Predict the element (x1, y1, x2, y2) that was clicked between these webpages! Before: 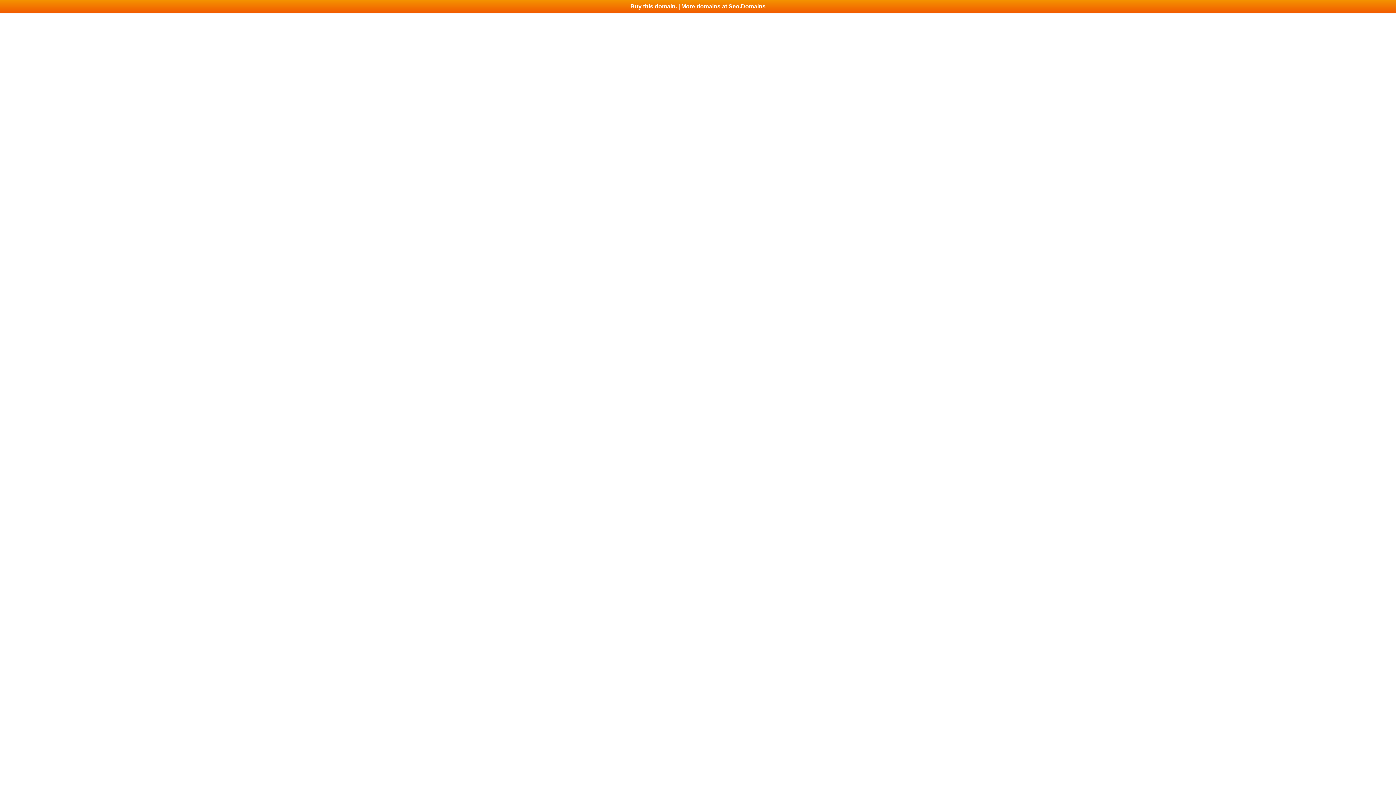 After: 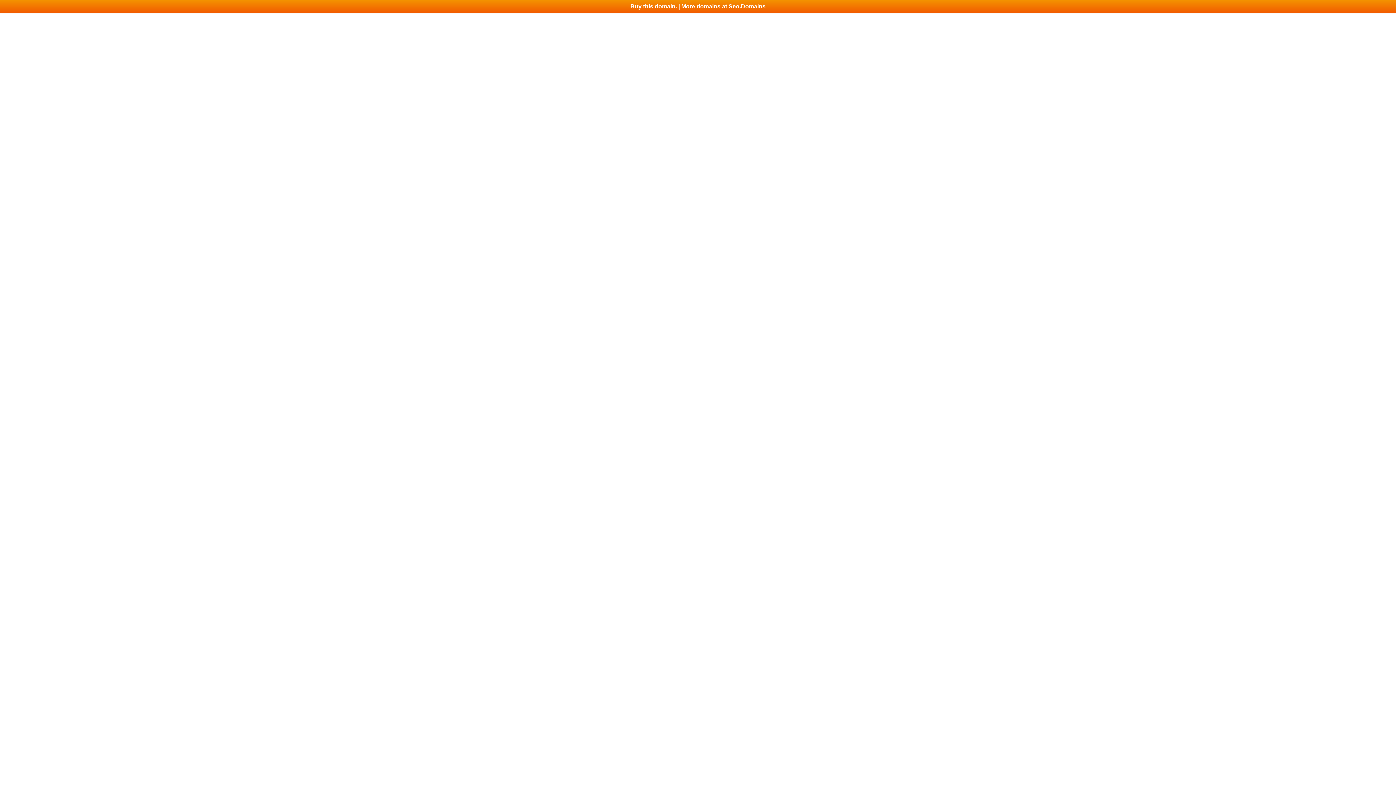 Action: label: Buy this domain. | More domains at Seo.Domains bbox: (0, 0, 1396, 13)